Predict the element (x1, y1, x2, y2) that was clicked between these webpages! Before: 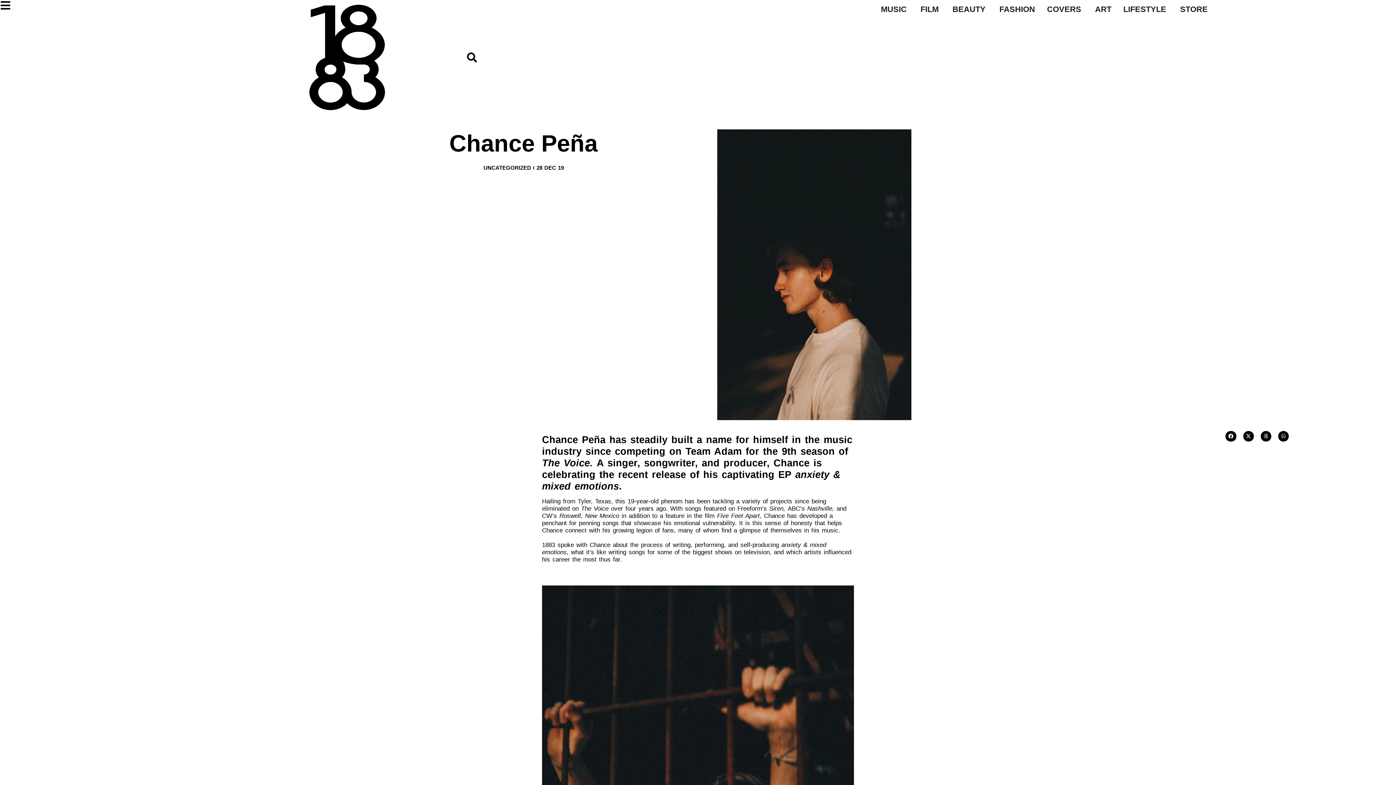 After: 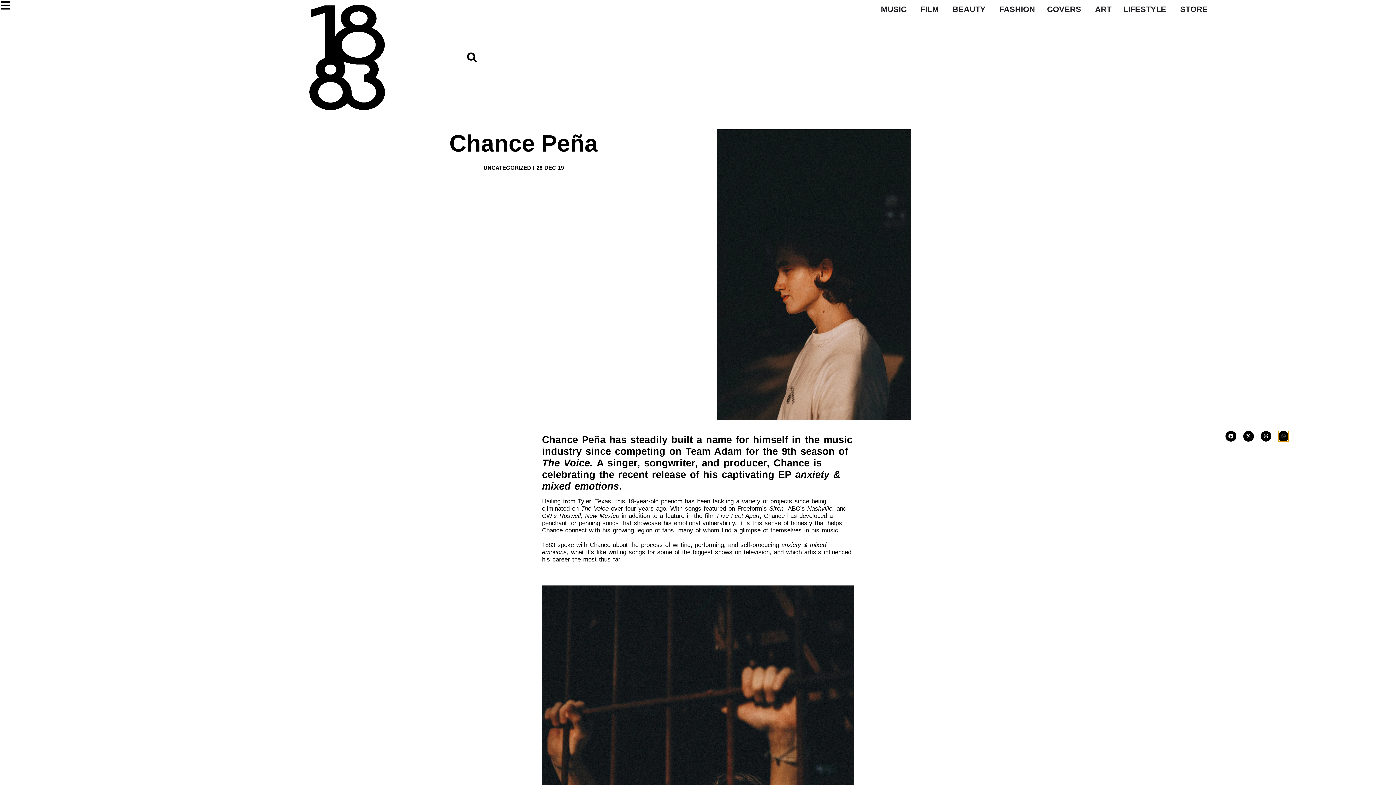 Action: label: Share on whatsapp bbox: (1278, 431, 1289, 441)